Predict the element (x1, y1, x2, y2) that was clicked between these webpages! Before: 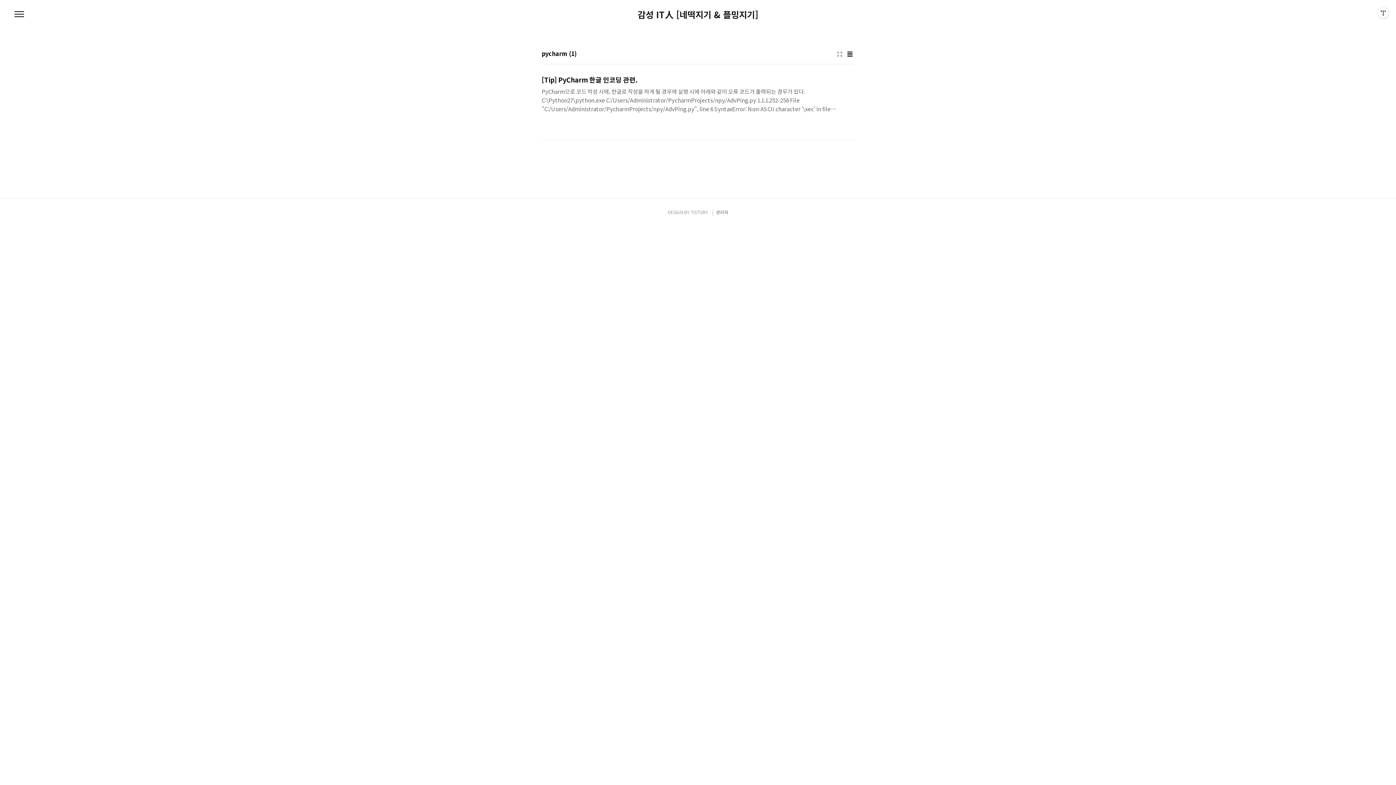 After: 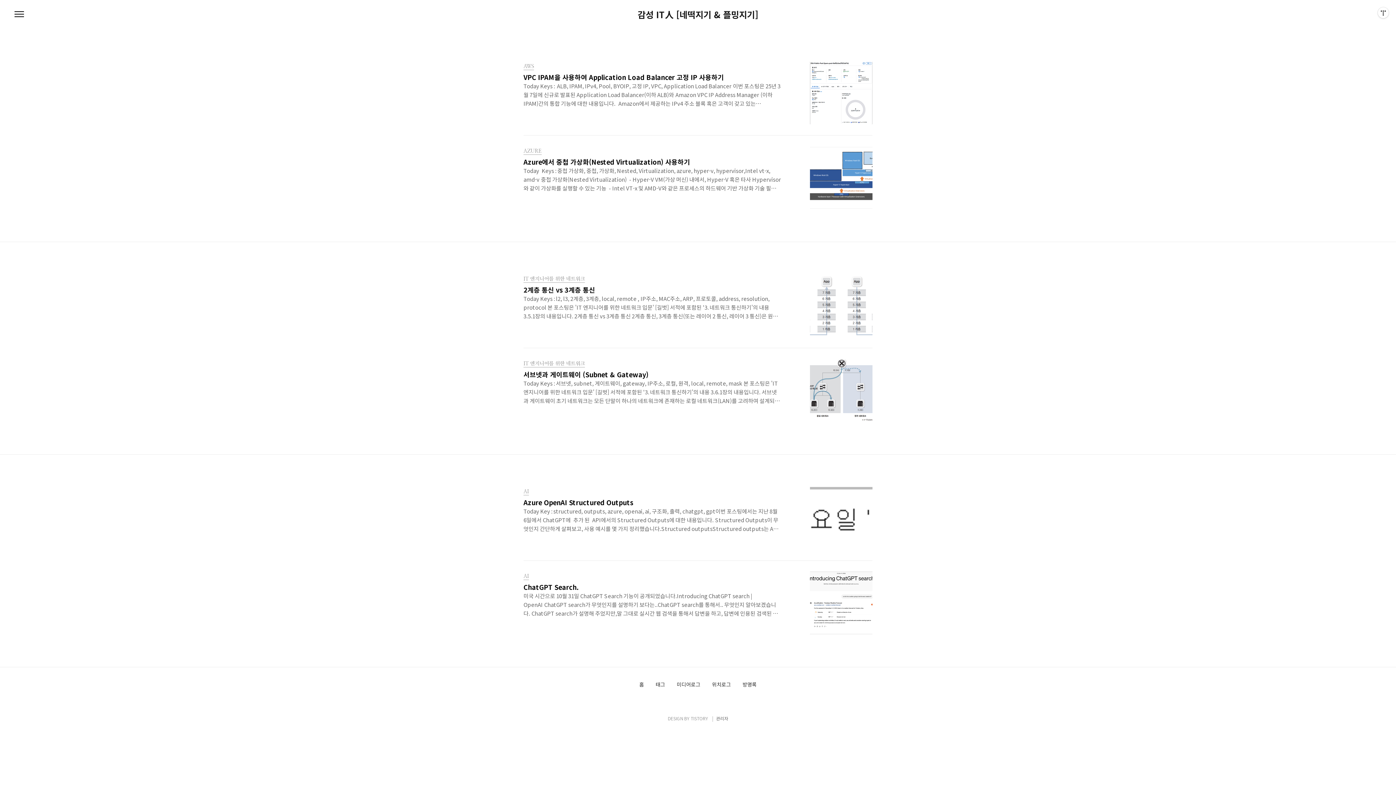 Action: bbox: (637, 10, 758, 18) label: 감성 IT人 [네떡지기 & 플밍지기]